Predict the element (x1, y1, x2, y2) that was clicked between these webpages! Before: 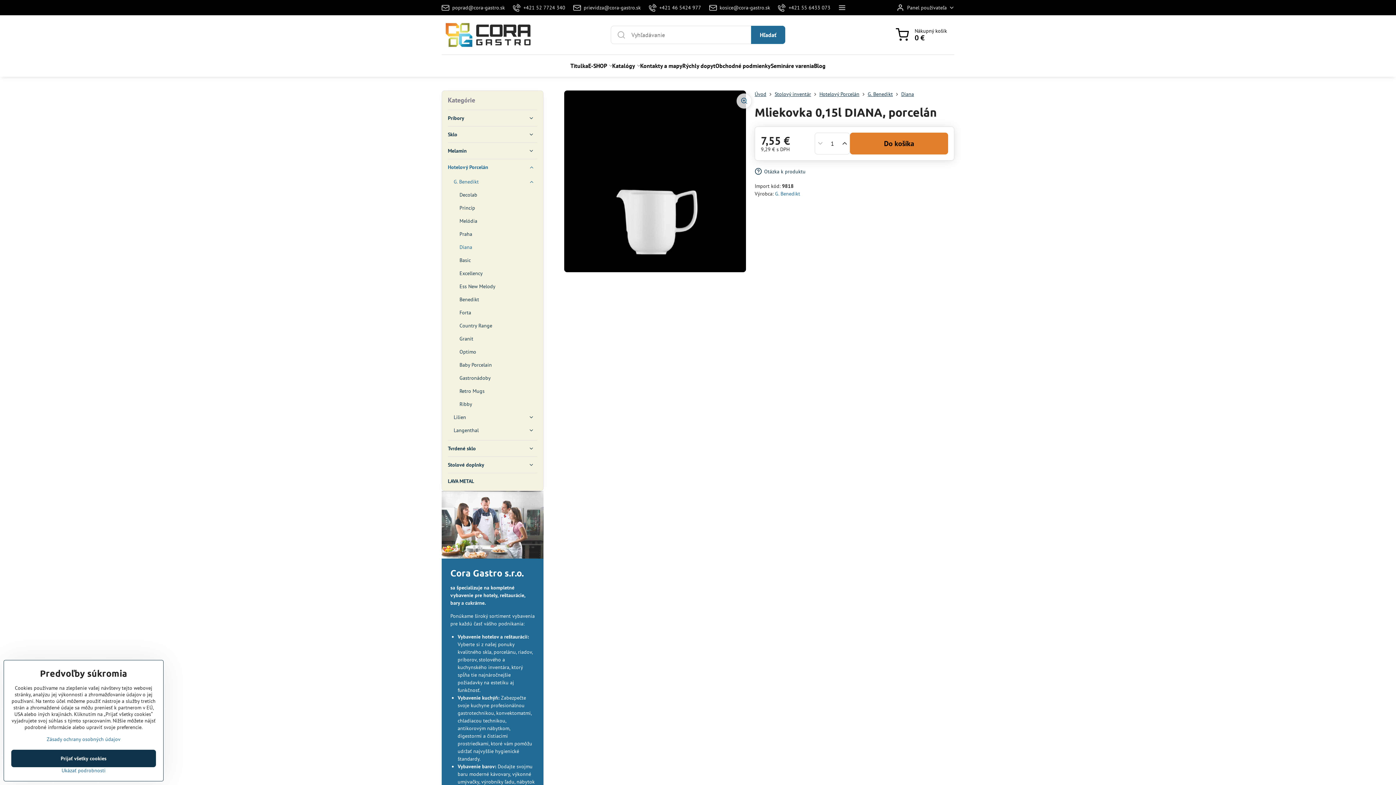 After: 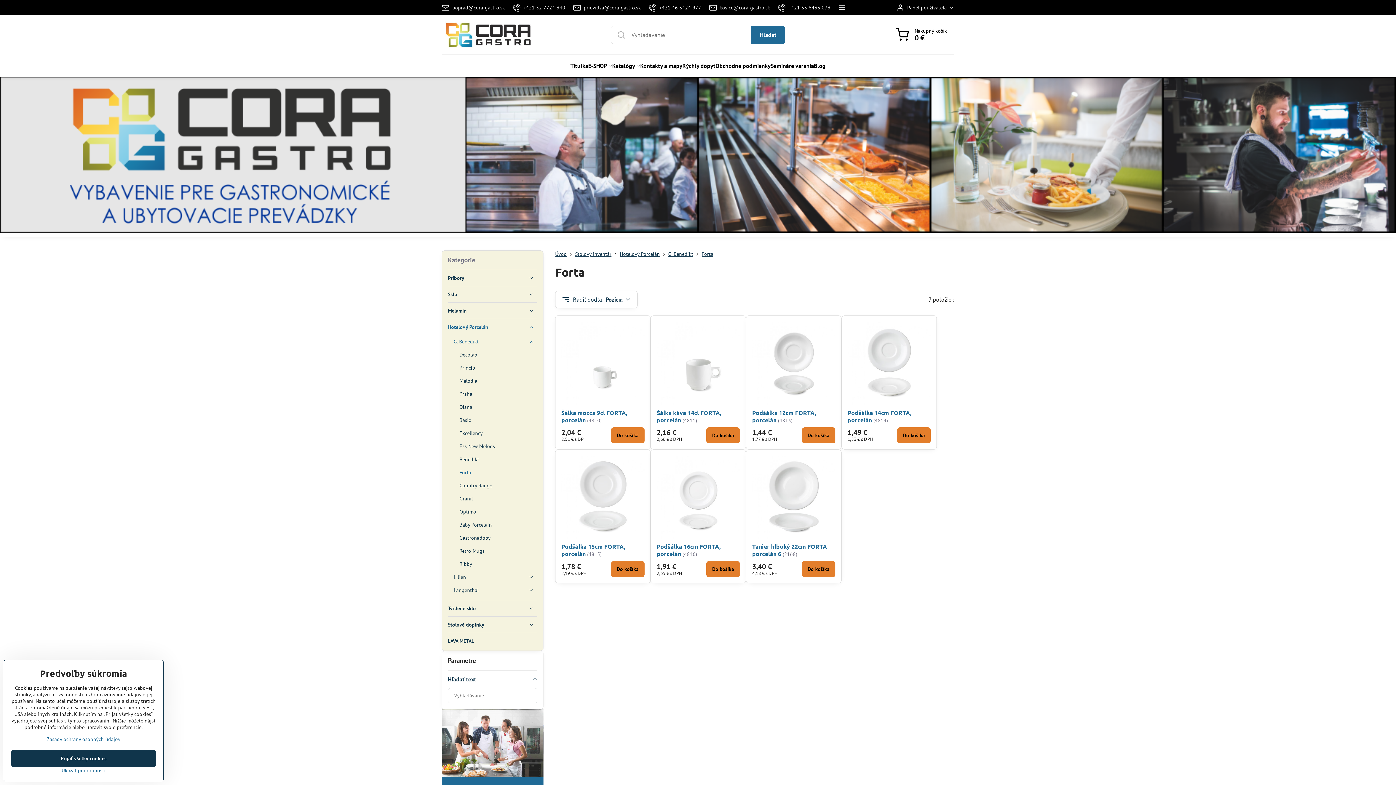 Action: bbox: (459, 306, 537, 319) label: Forta